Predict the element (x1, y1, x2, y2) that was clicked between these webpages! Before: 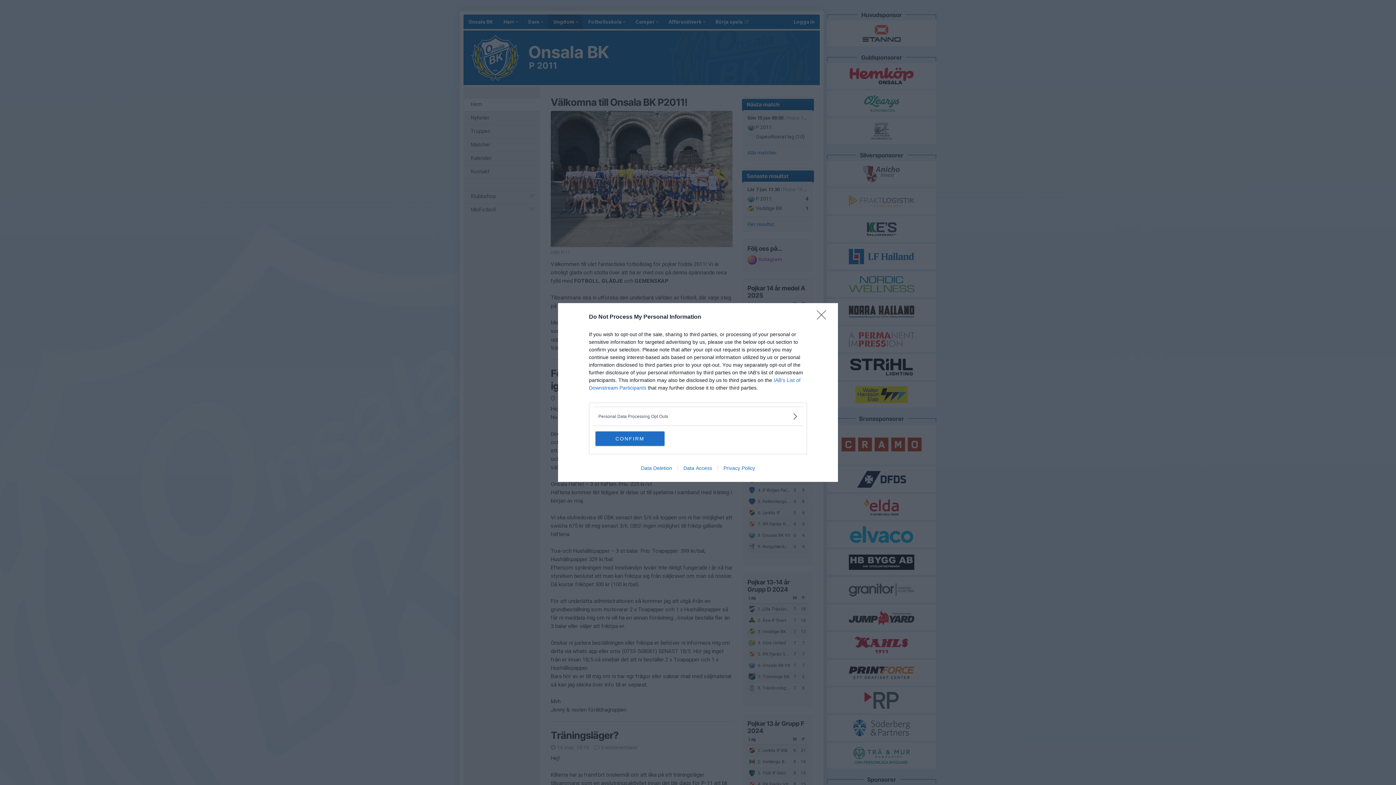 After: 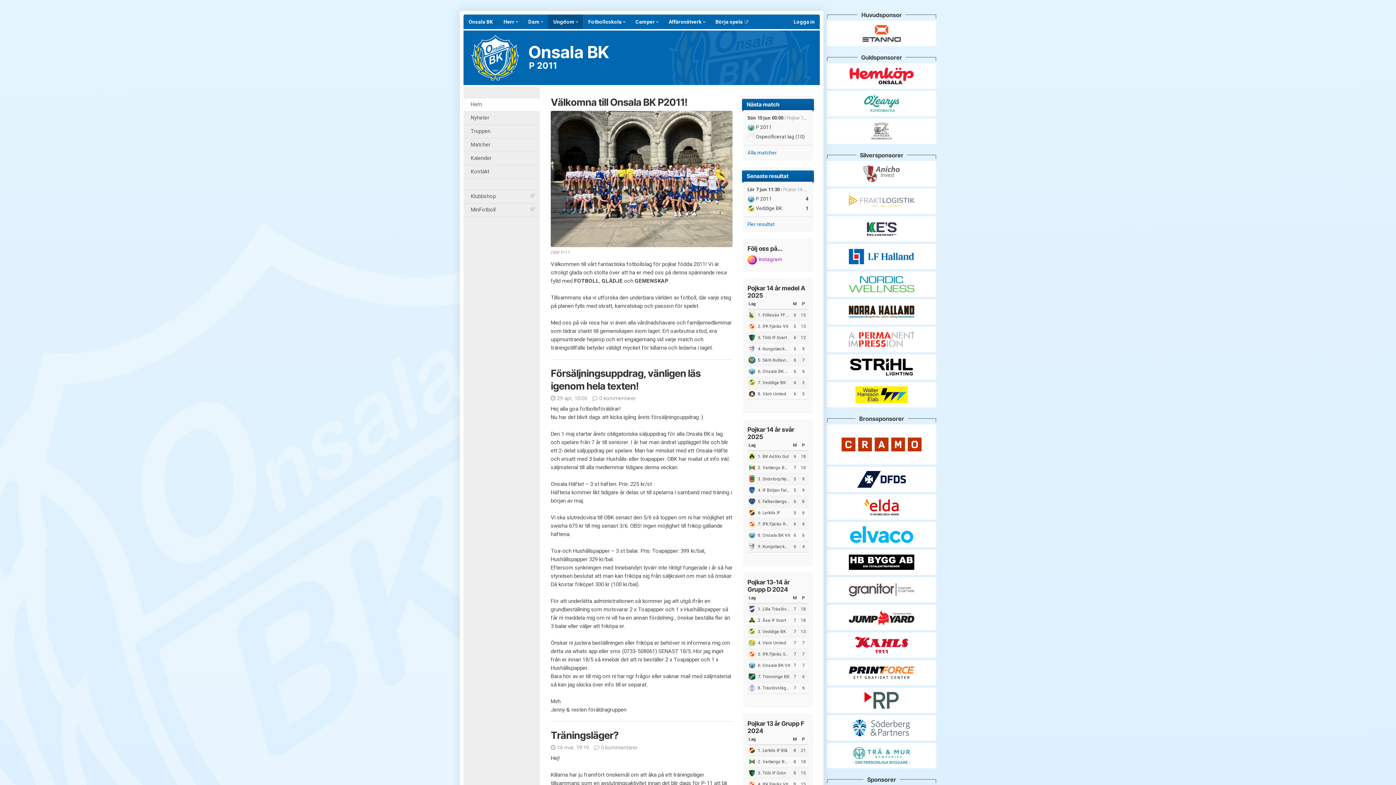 Action: bbox: (595, 431, 664, 446) label: CONFIRM